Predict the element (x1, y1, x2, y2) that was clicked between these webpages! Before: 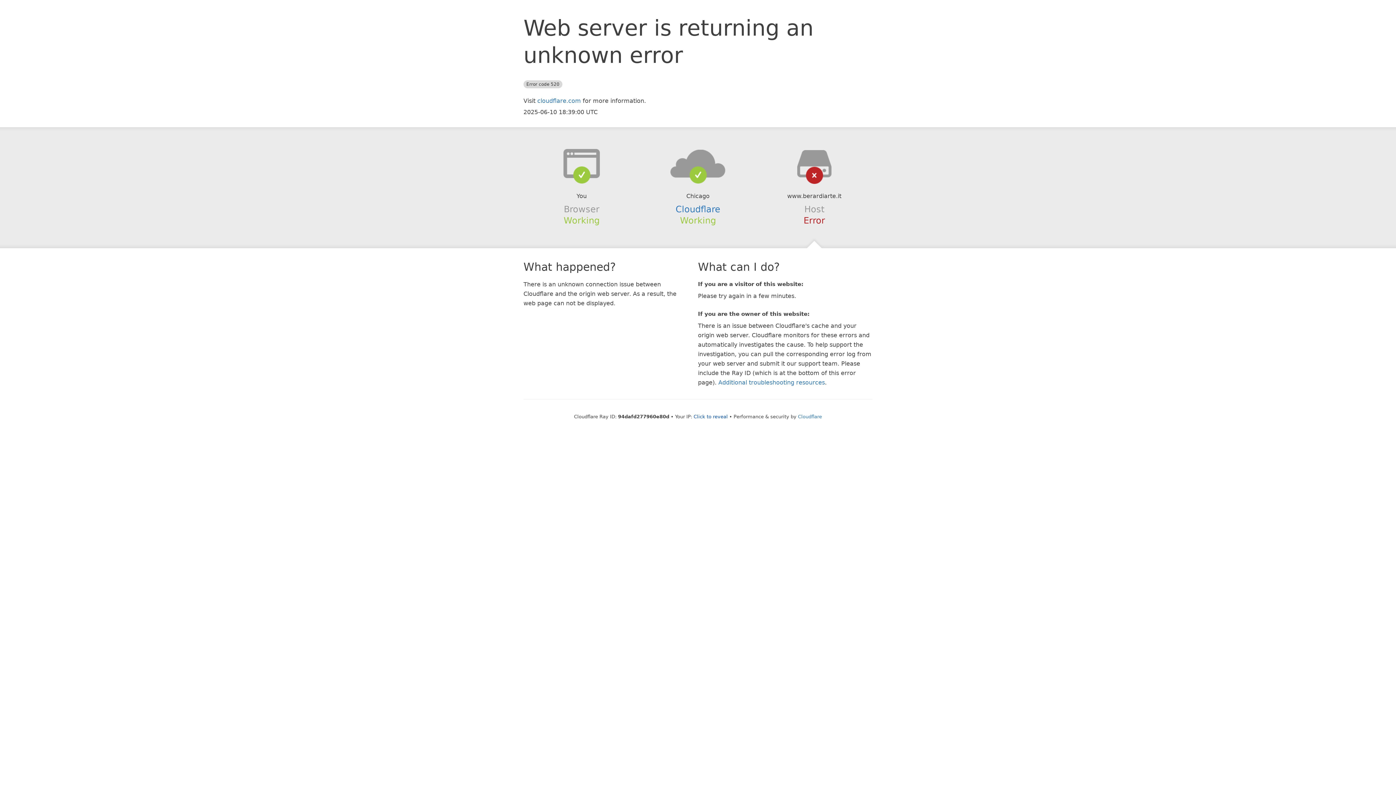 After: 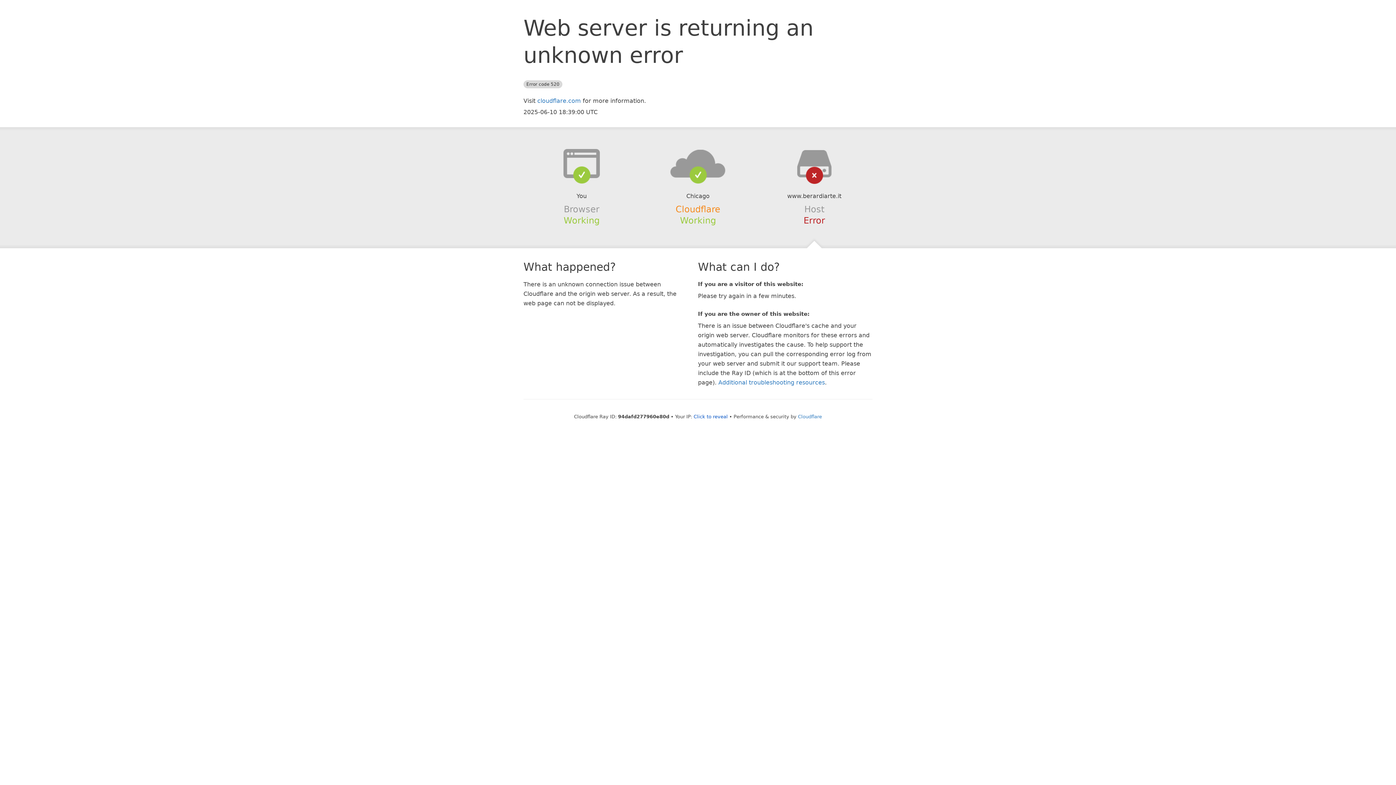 Action: bbox: (675, 204, 720, 214) label: Cloudflare